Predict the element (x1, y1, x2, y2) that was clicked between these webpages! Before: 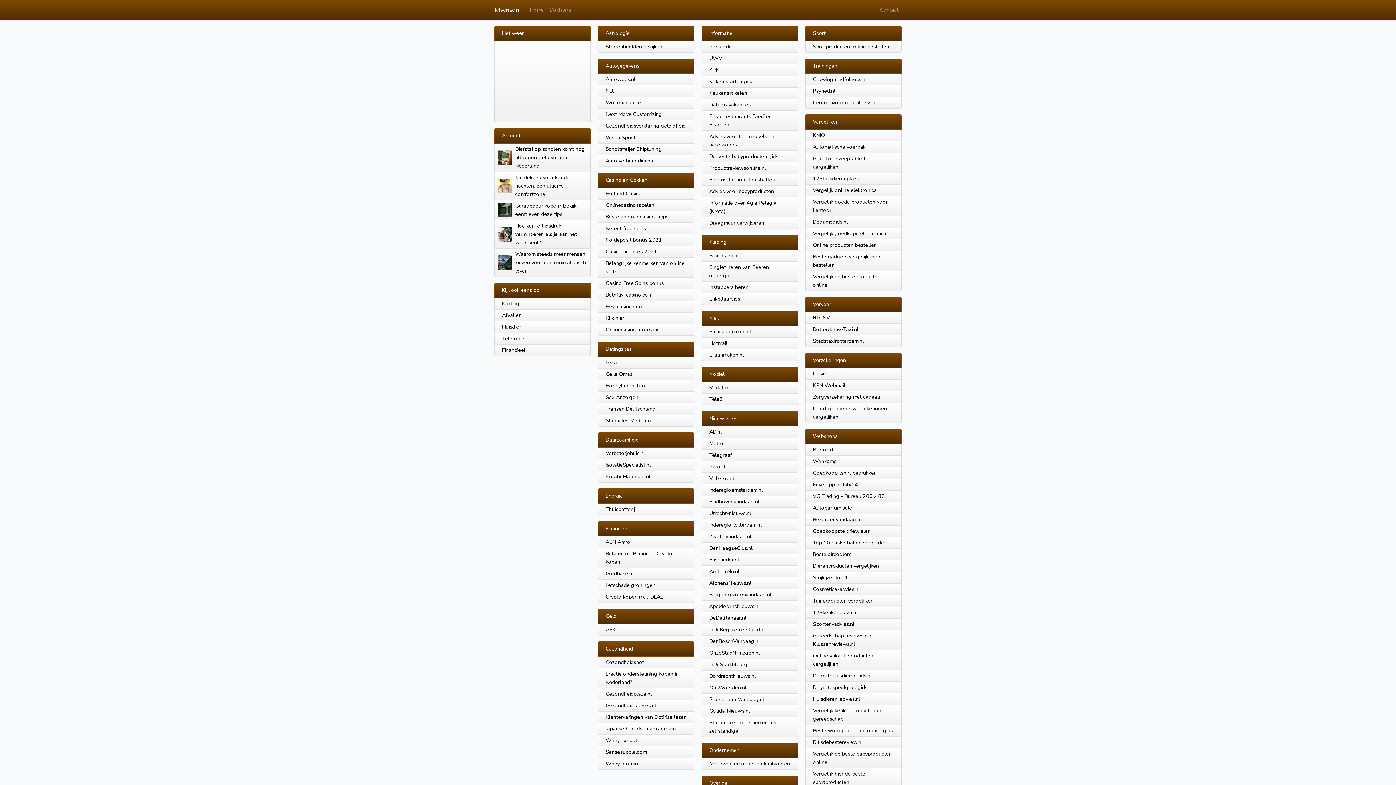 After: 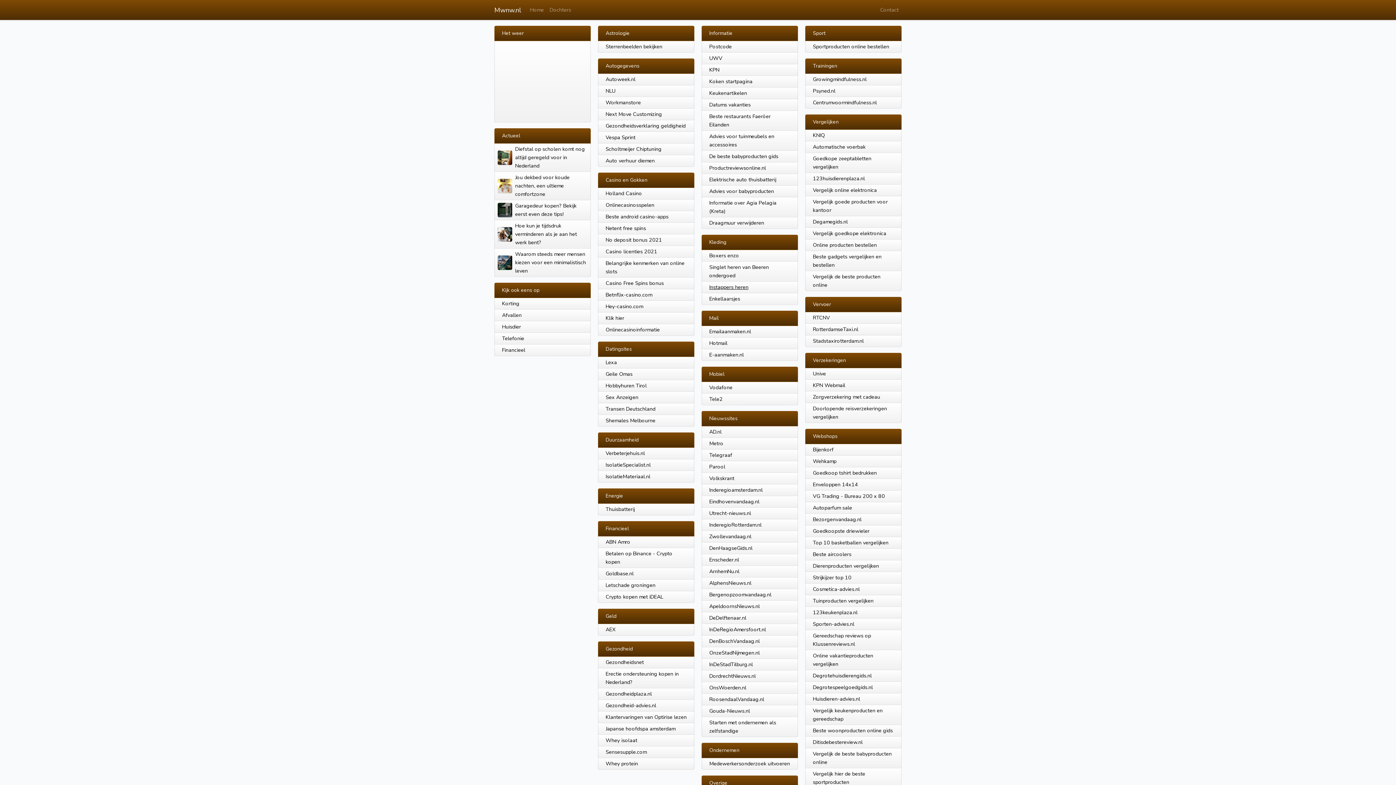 Action: label: Instappers heren bbox: (709, 283, 748, 290)